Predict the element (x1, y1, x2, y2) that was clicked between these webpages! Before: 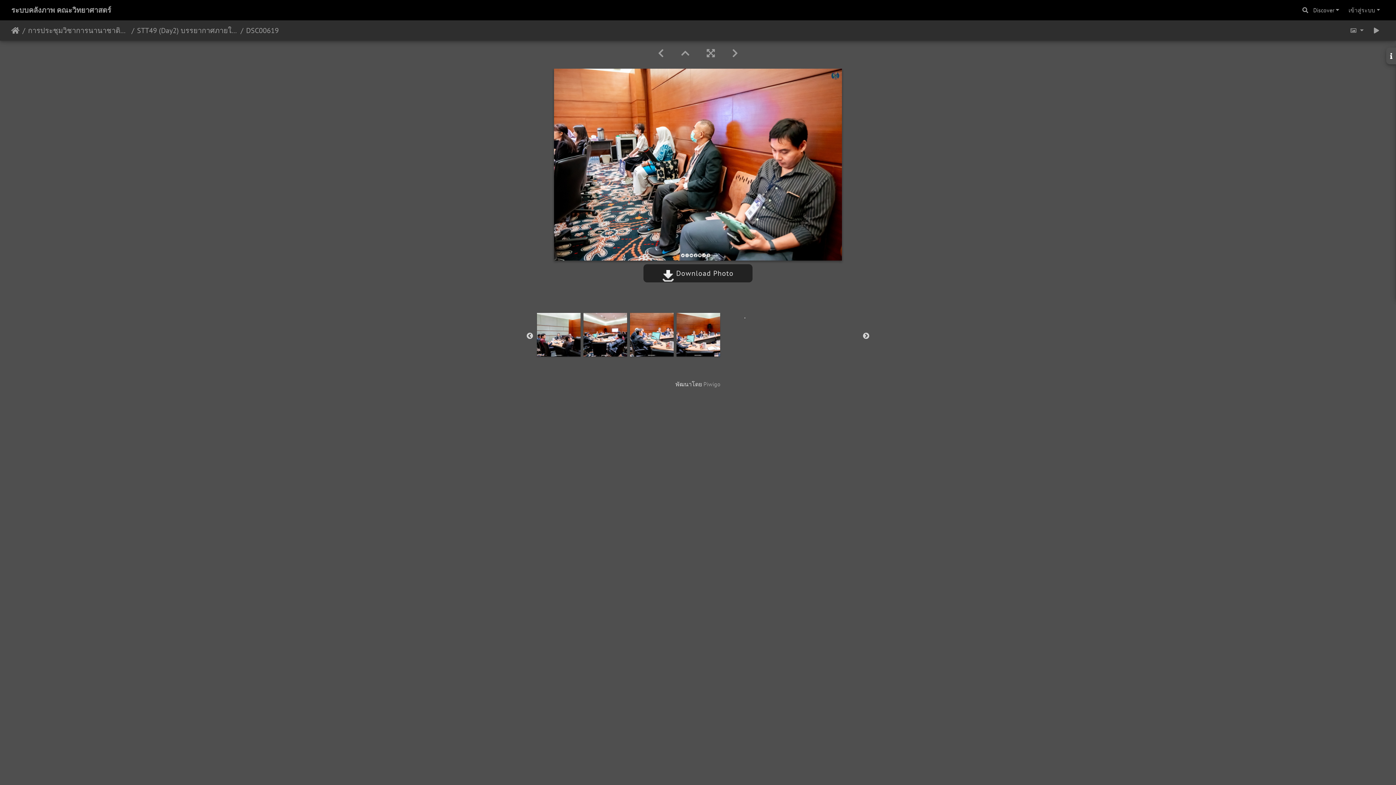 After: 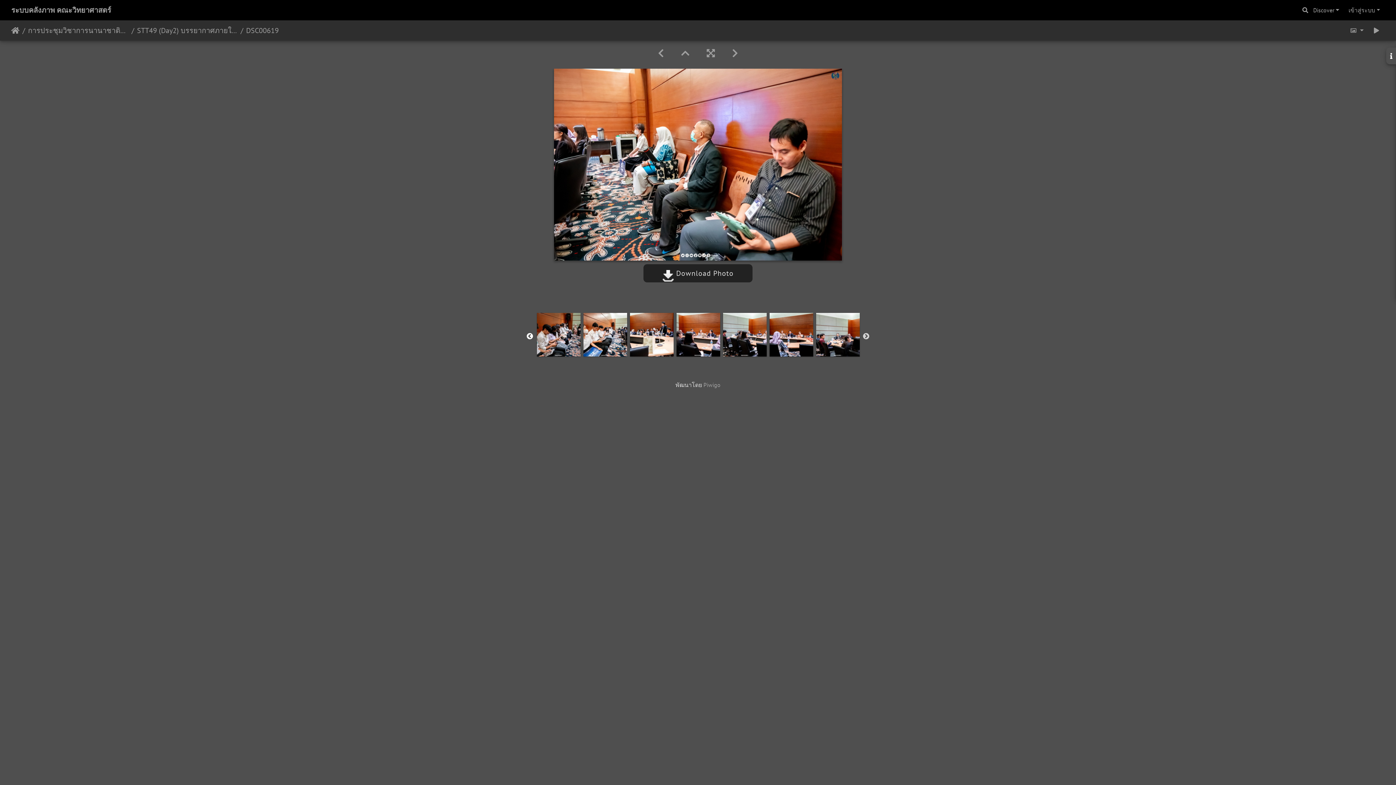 Action: label: Previous bbox: (526, 149, 533, 156)